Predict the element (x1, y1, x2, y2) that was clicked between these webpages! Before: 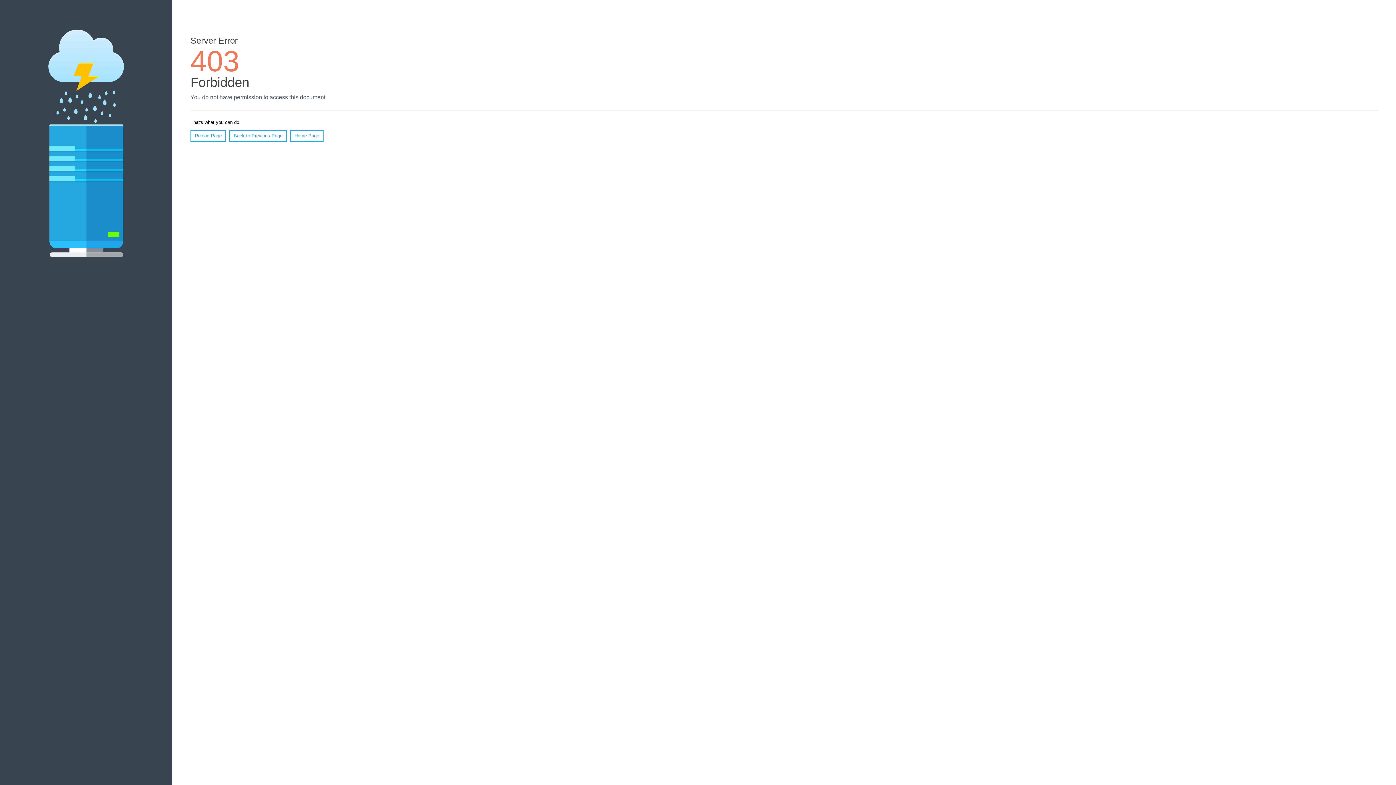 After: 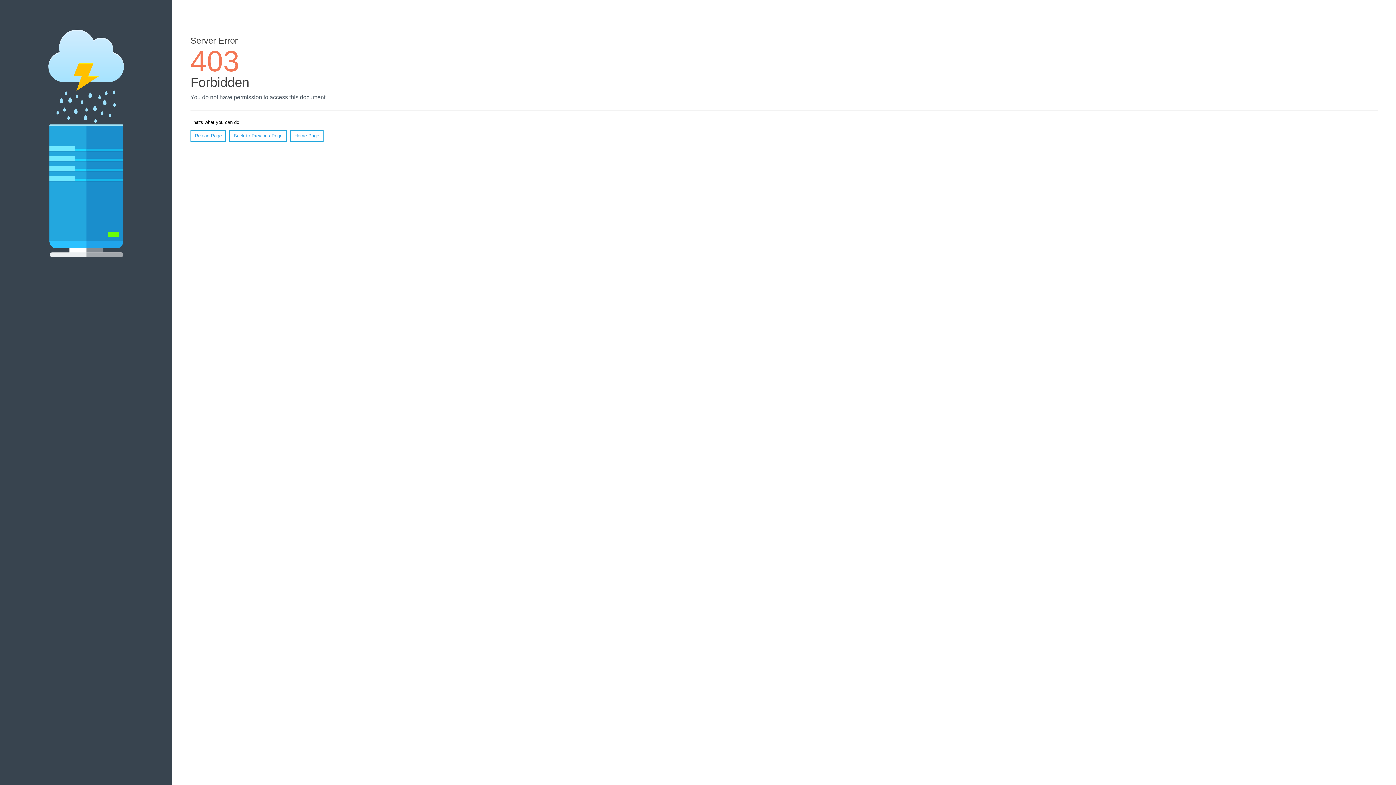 Action: bbox: (190, 130, 226, 141) label: Reload Page